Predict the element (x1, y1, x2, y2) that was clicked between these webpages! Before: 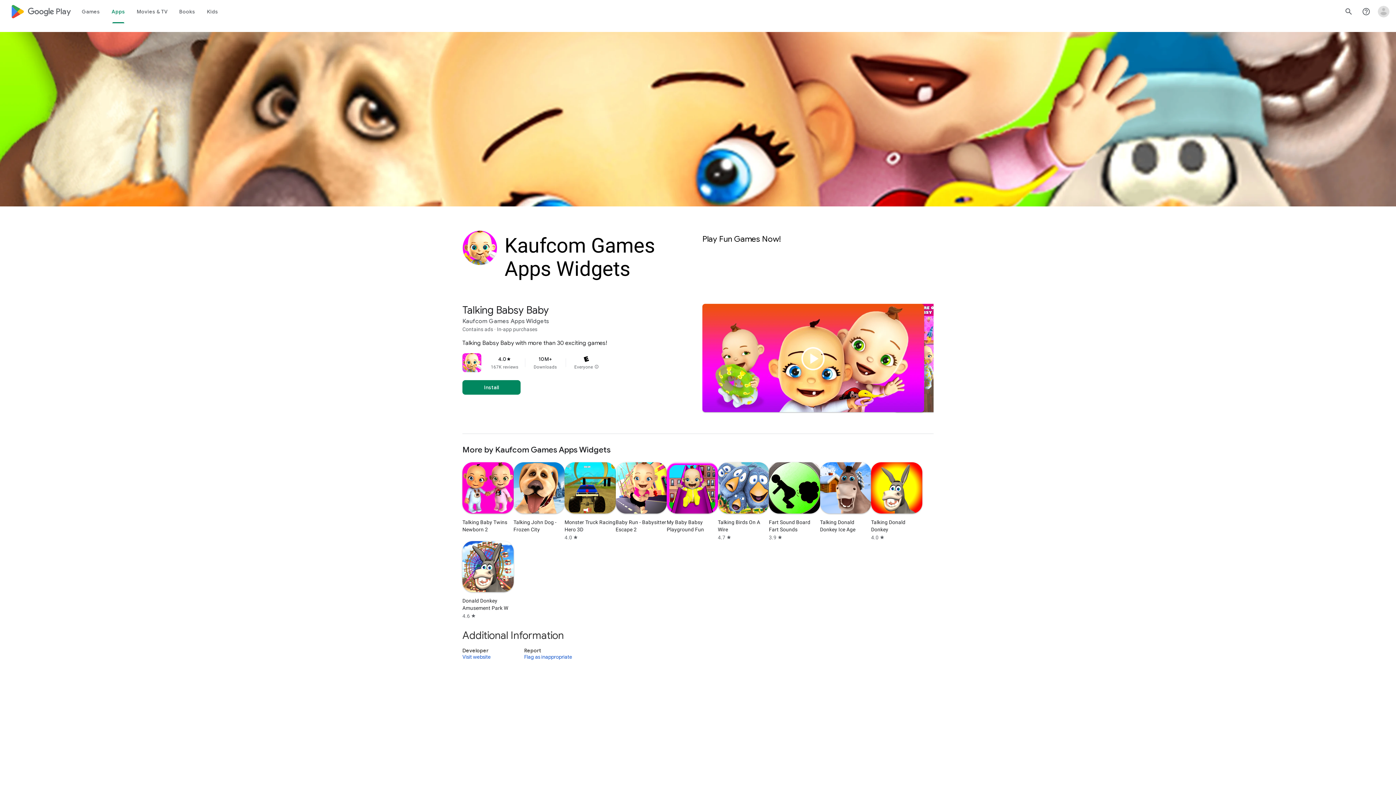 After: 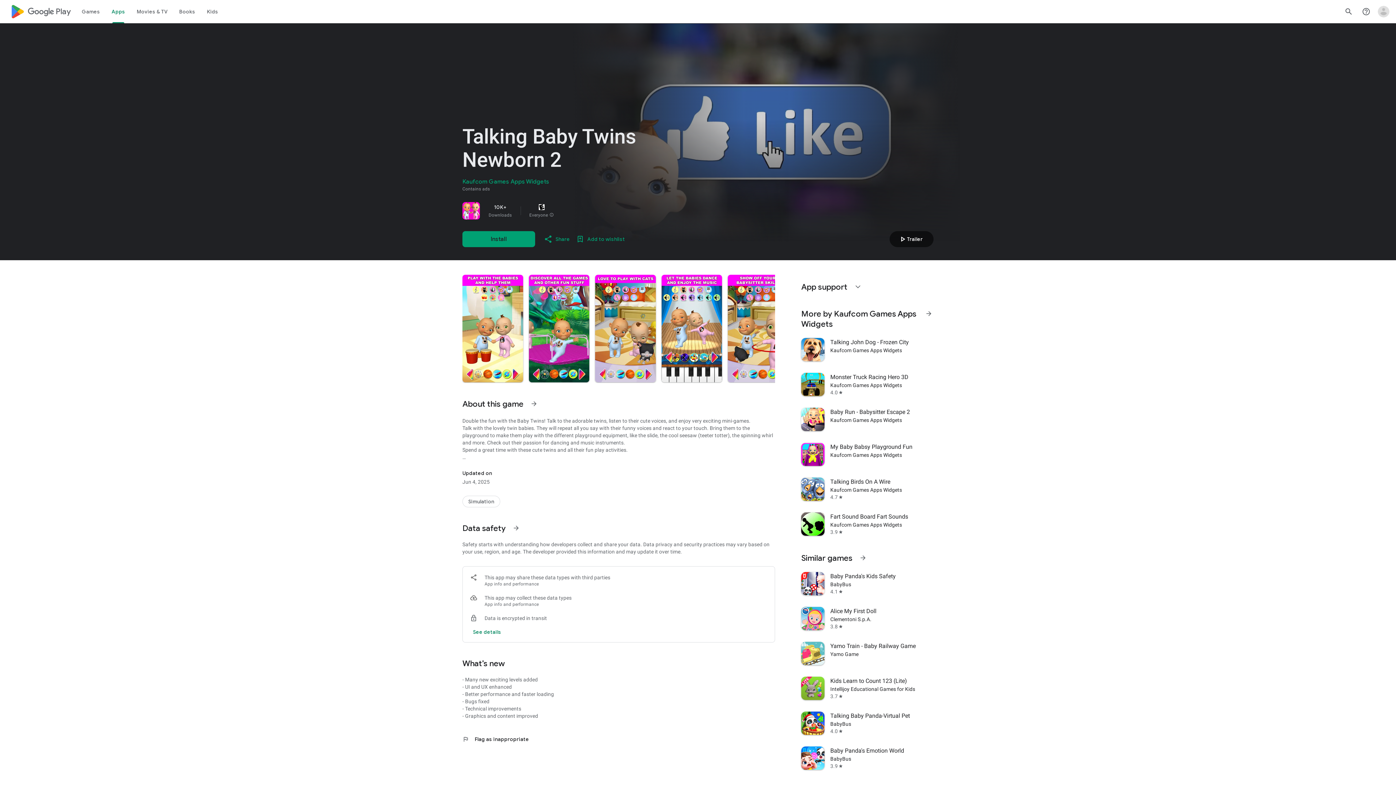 Action: bbox: (462, 462, 513, 541) label: Talking Baby Twins Newborn 2